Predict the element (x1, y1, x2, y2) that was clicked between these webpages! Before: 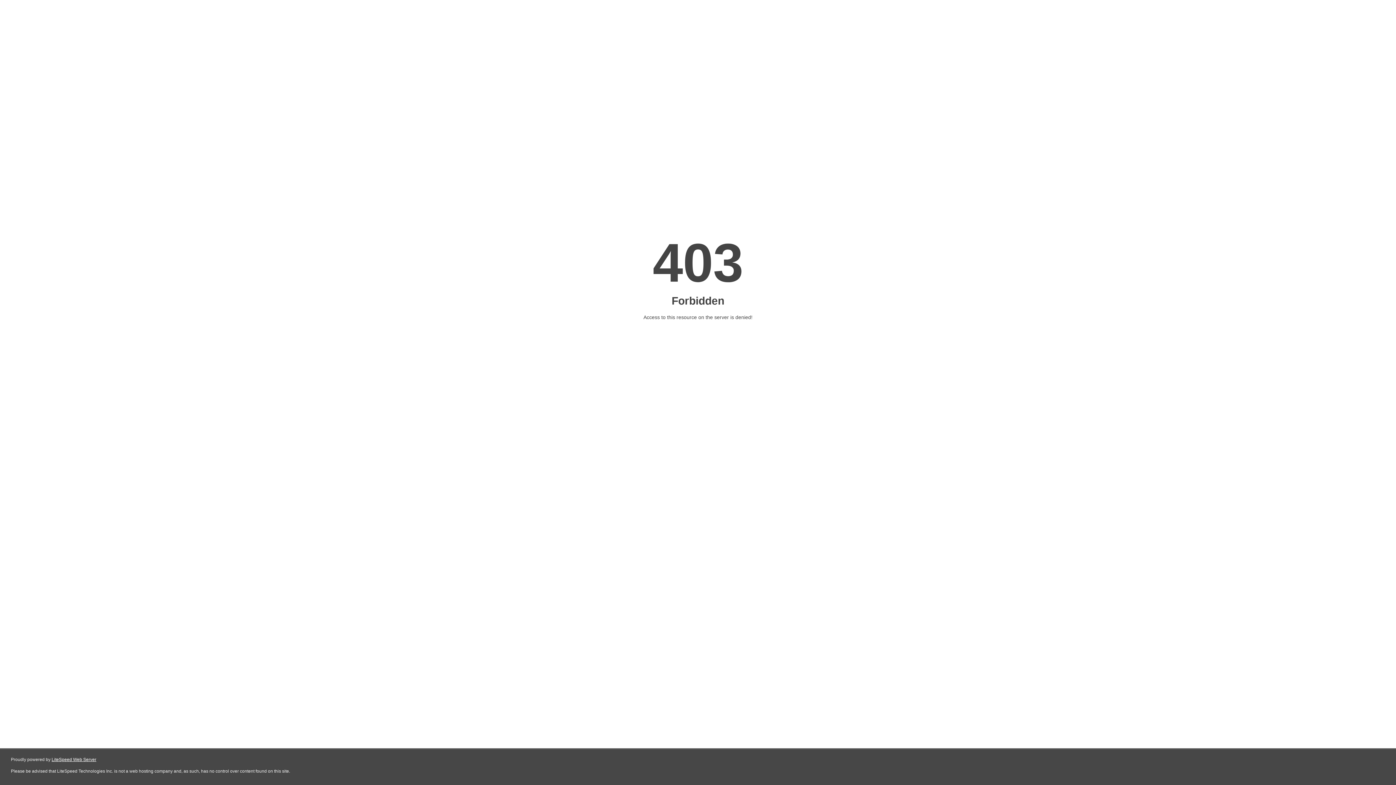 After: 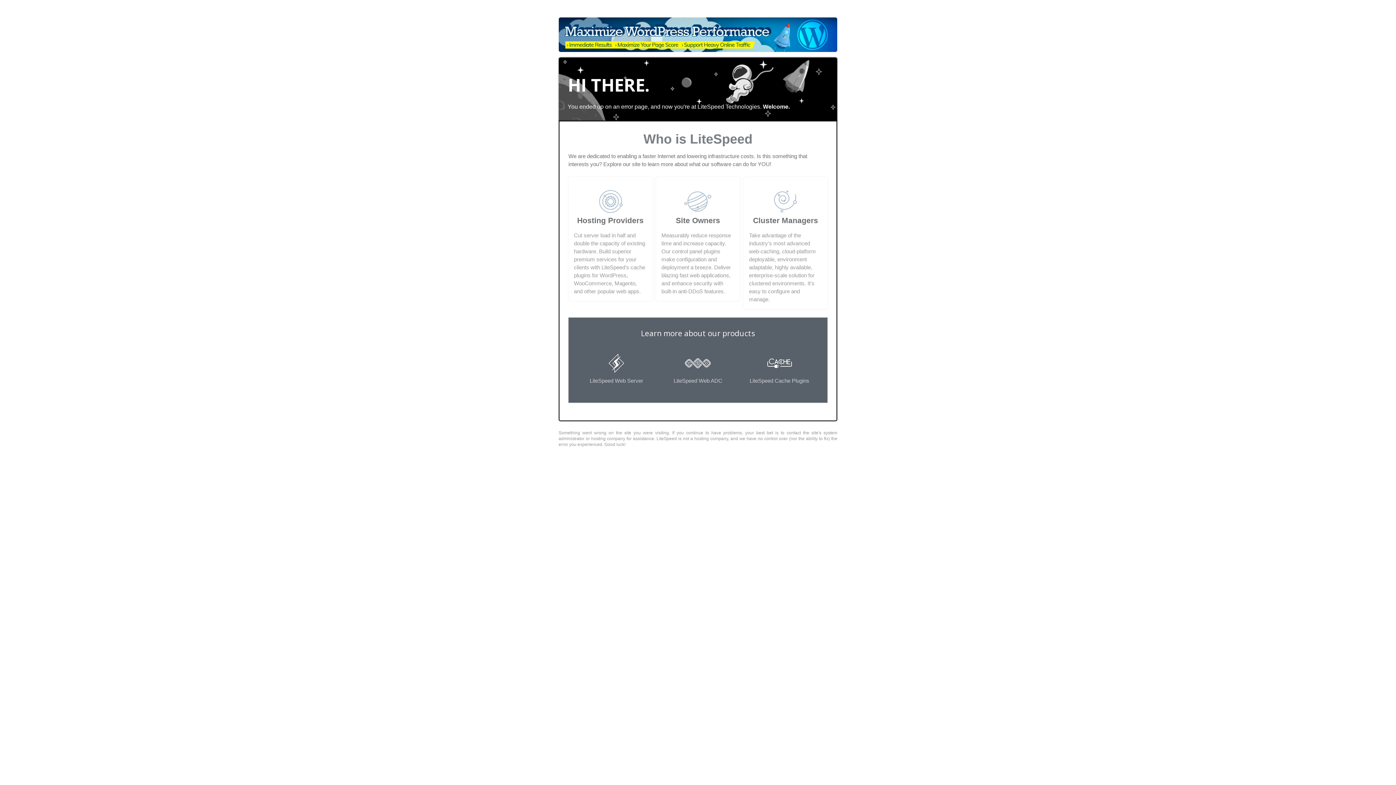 Action: bbox: (51, 757, 96, 762) label: LiteSpeed Web Server